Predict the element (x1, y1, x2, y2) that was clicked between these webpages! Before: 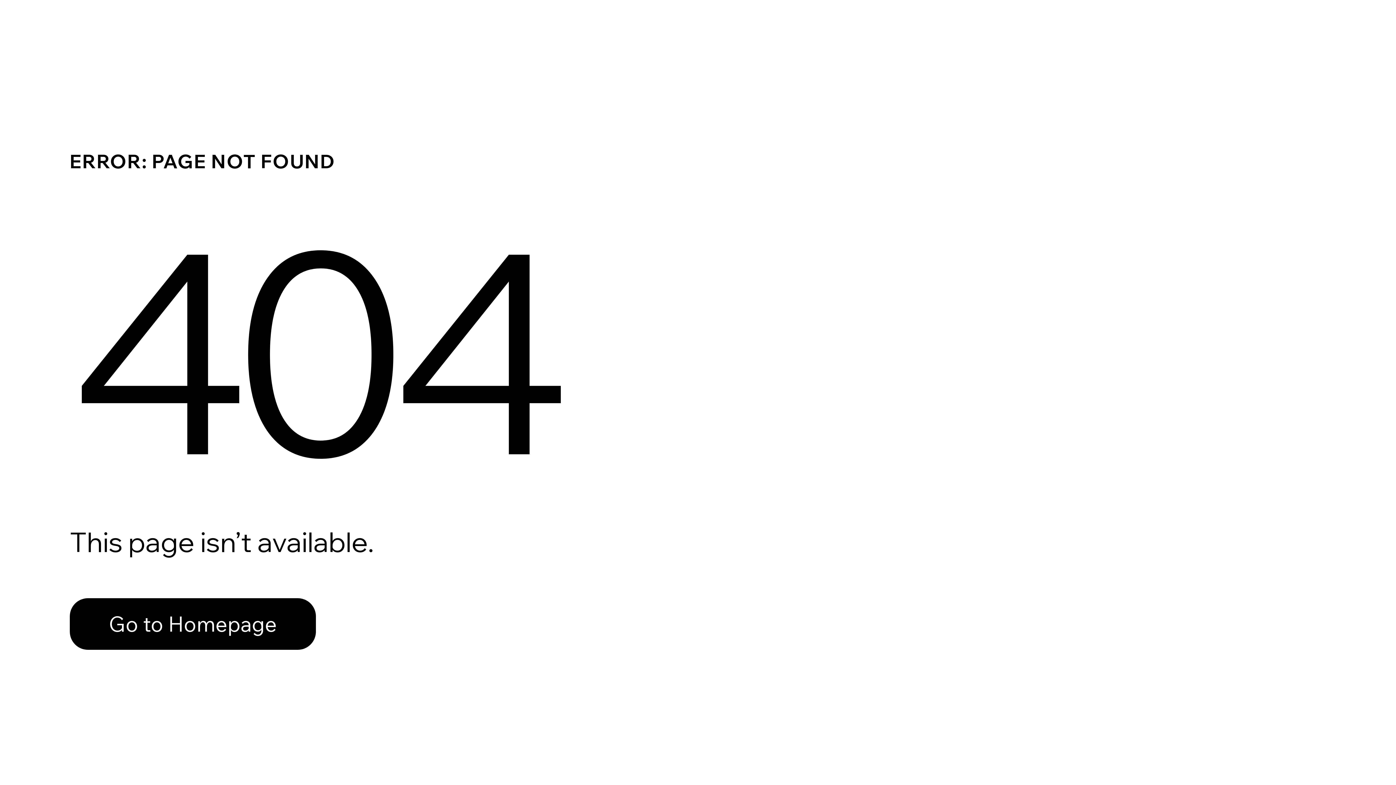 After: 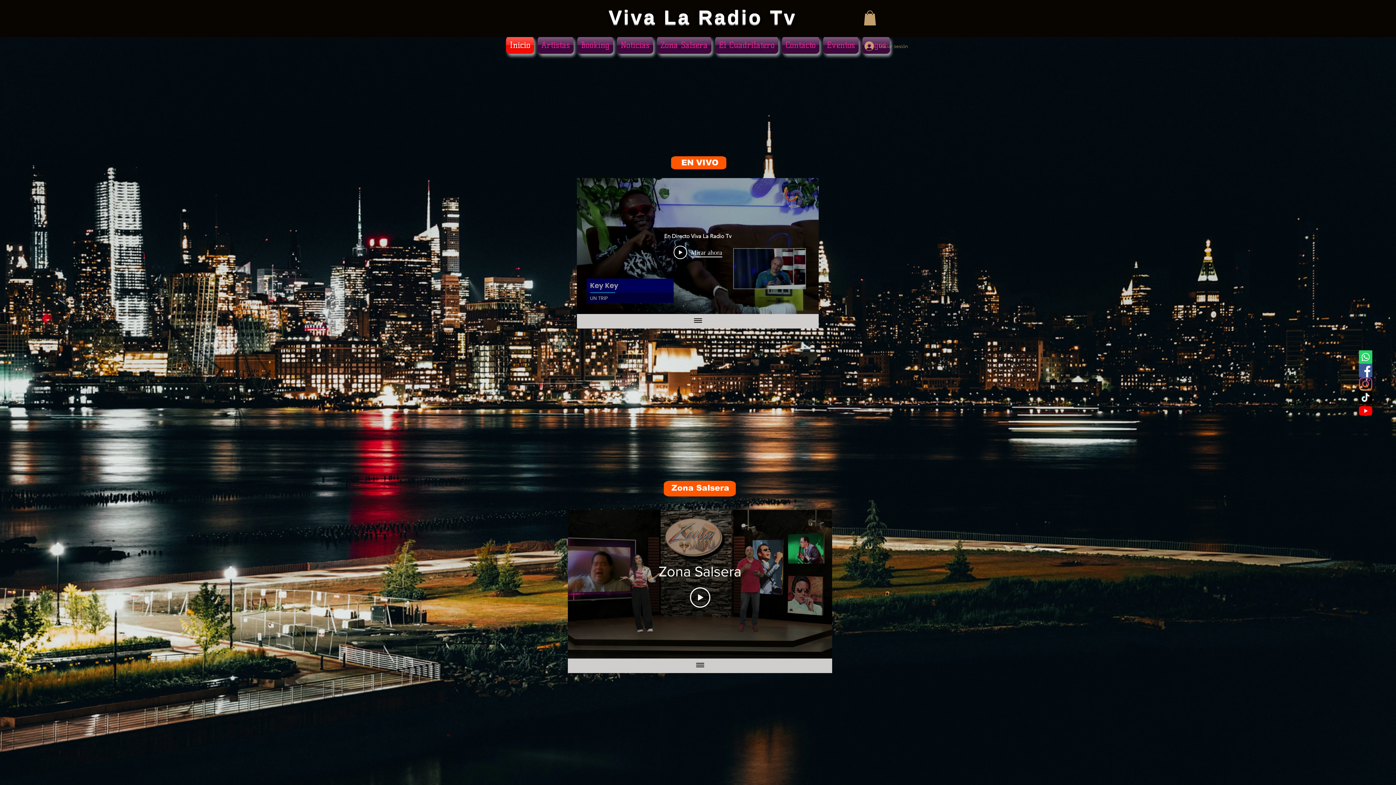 Action: label: Go to Homepage bbox: (69, 598, 316, 650)